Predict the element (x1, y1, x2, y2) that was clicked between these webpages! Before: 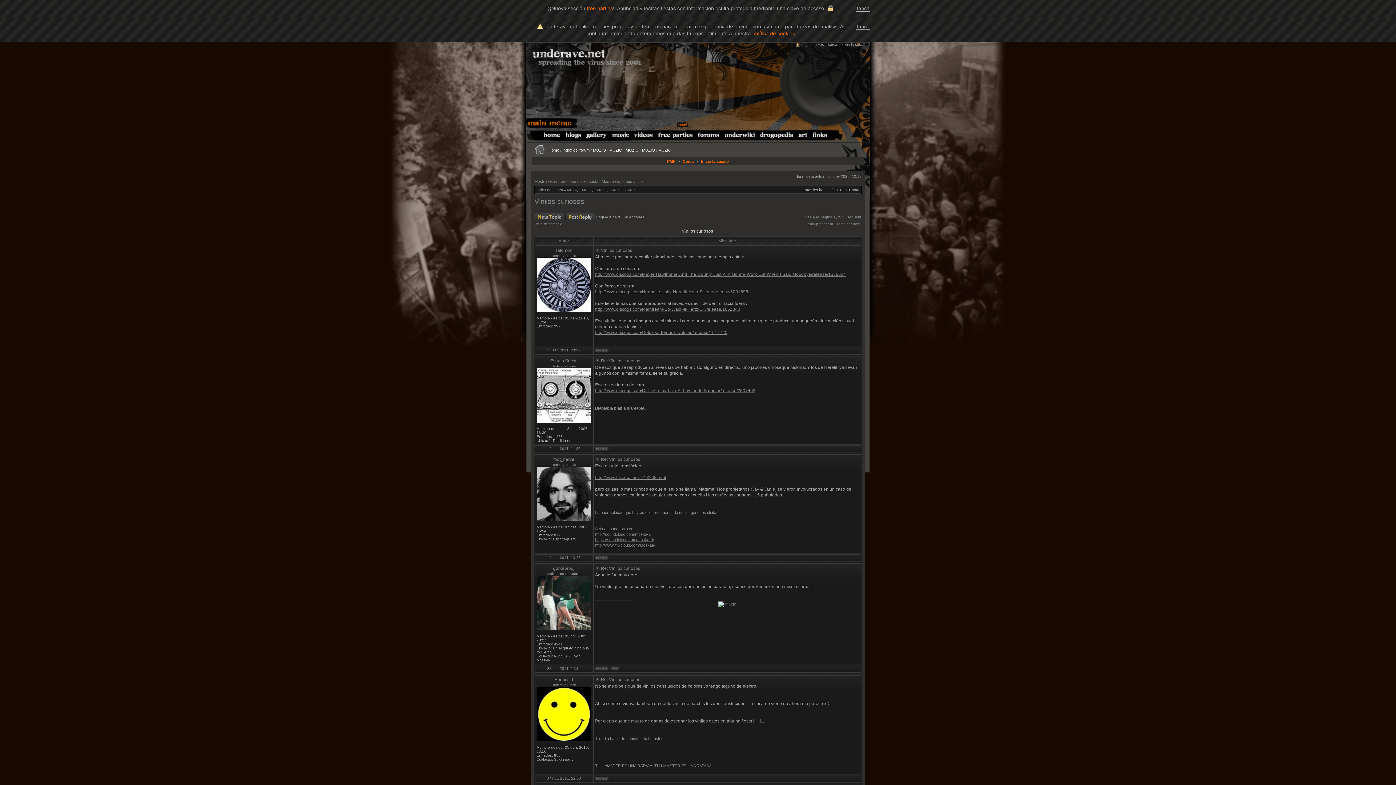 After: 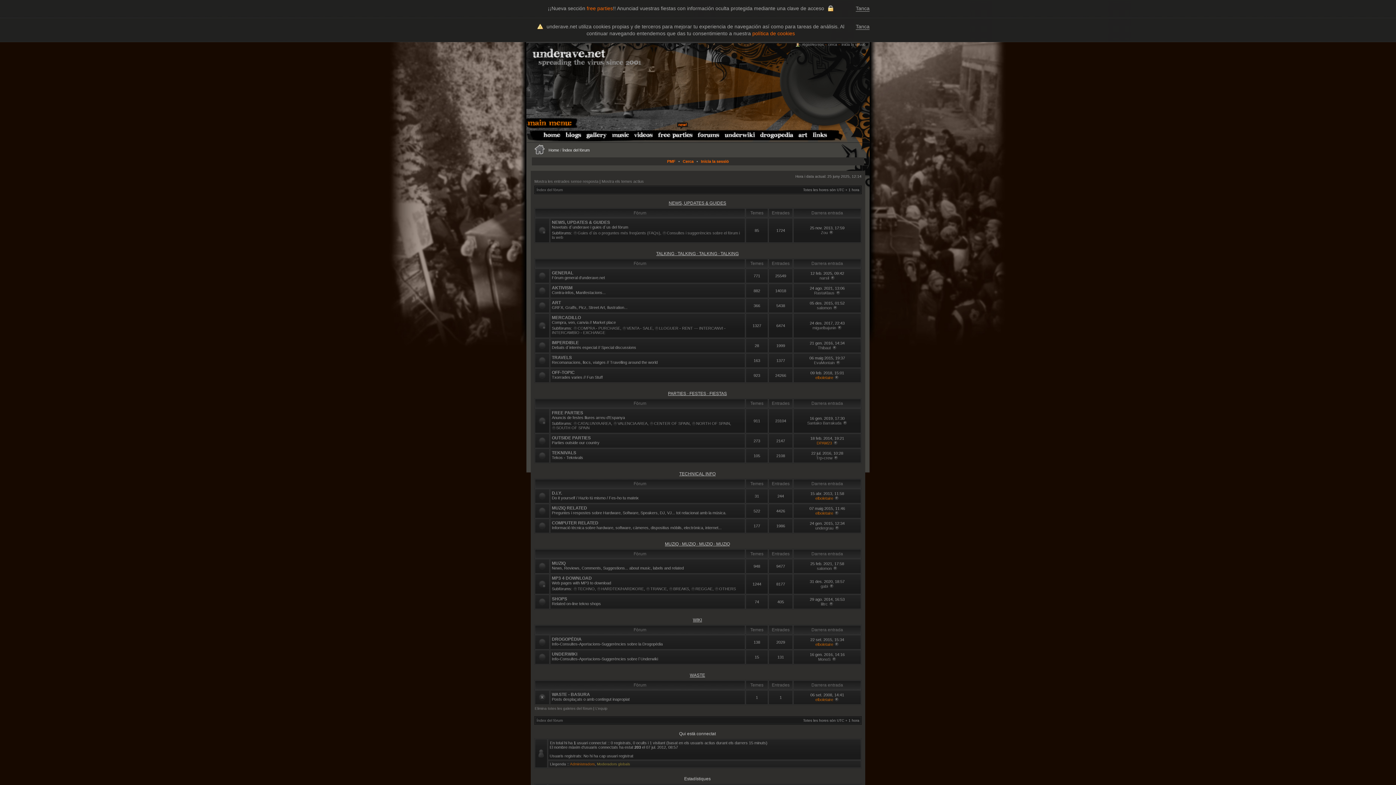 Action: bbox: (562, 148, 589, 152) label: Índex del fòrum